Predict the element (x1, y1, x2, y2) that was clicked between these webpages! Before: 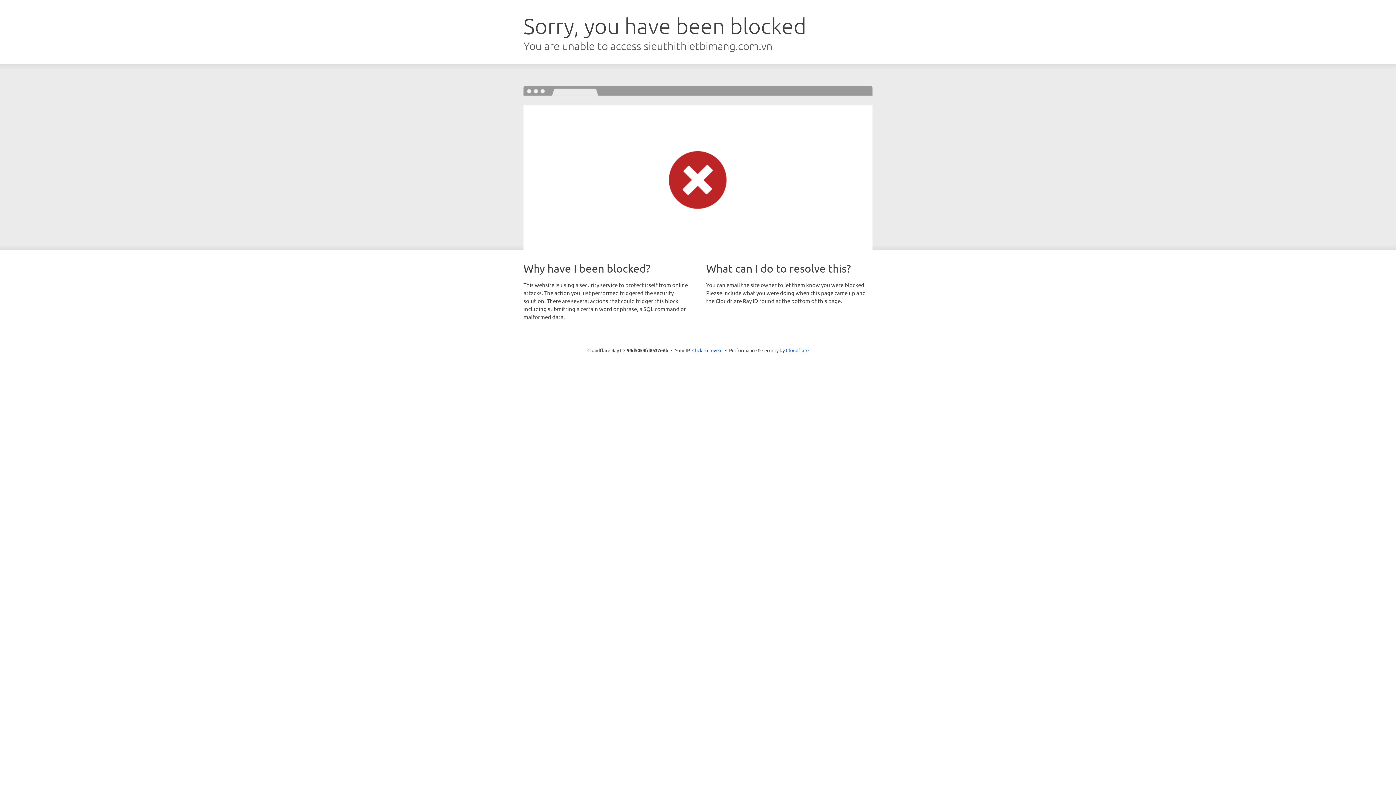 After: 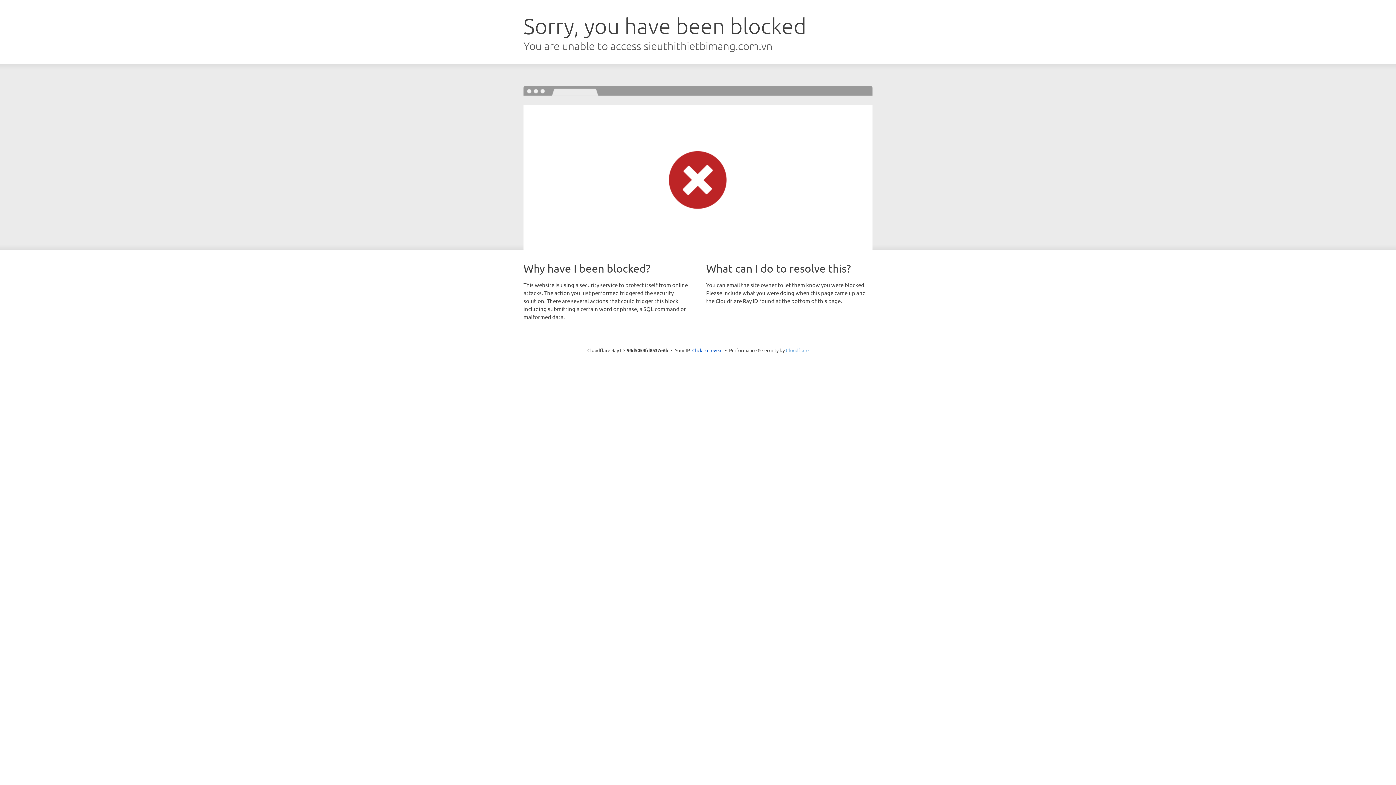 Action: bbox: (786, 347, 808, 353) label: Cloudflare